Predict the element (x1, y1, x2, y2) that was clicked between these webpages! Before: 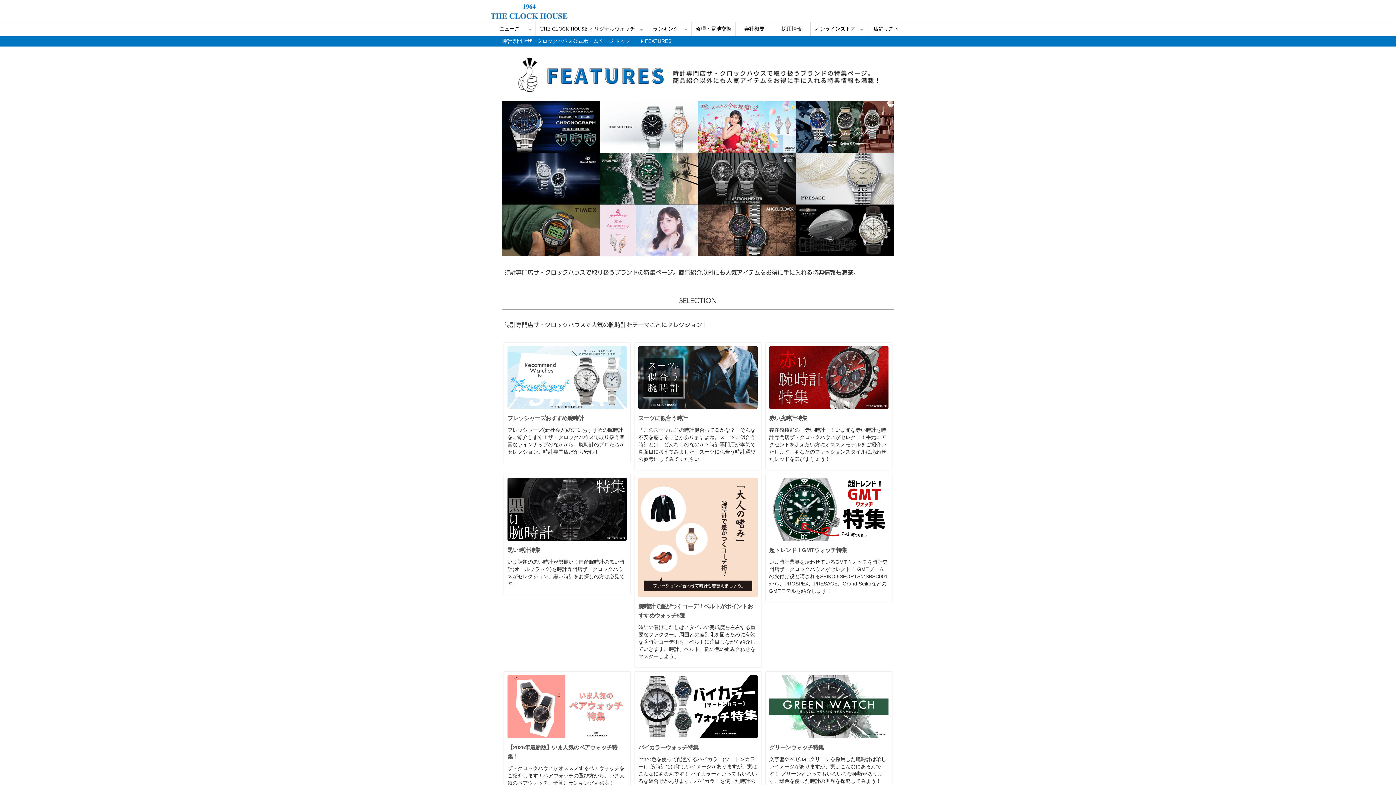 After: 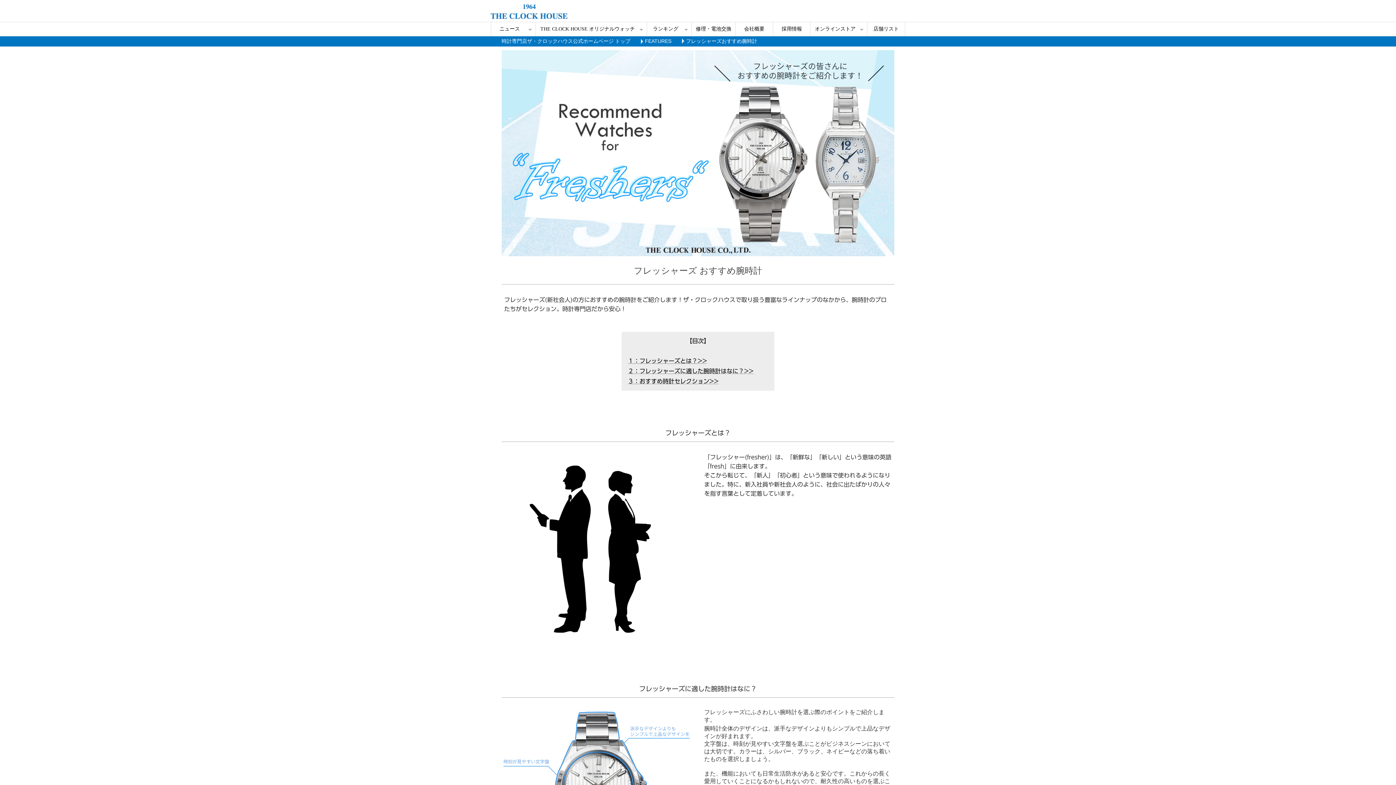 Action: bbox: (507, 346, 626, 410)